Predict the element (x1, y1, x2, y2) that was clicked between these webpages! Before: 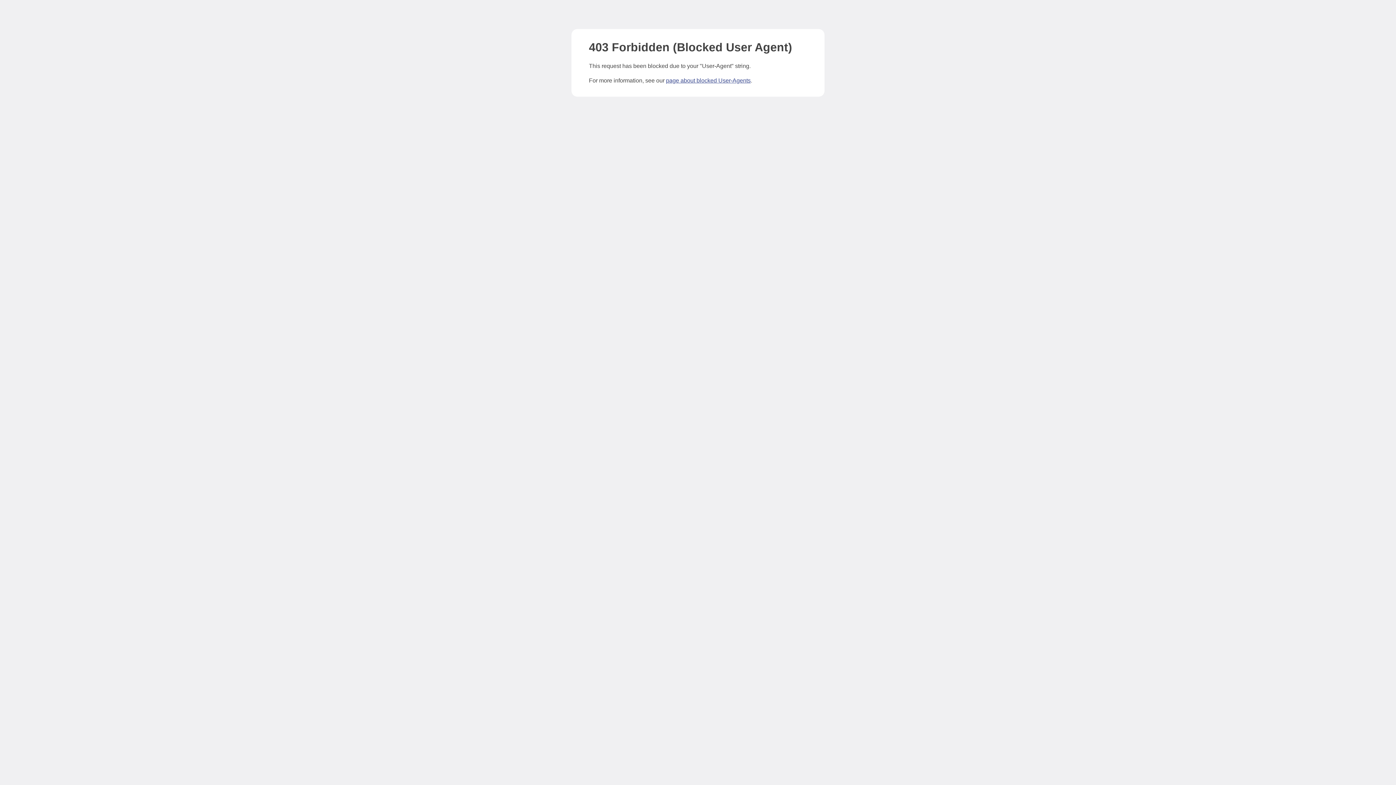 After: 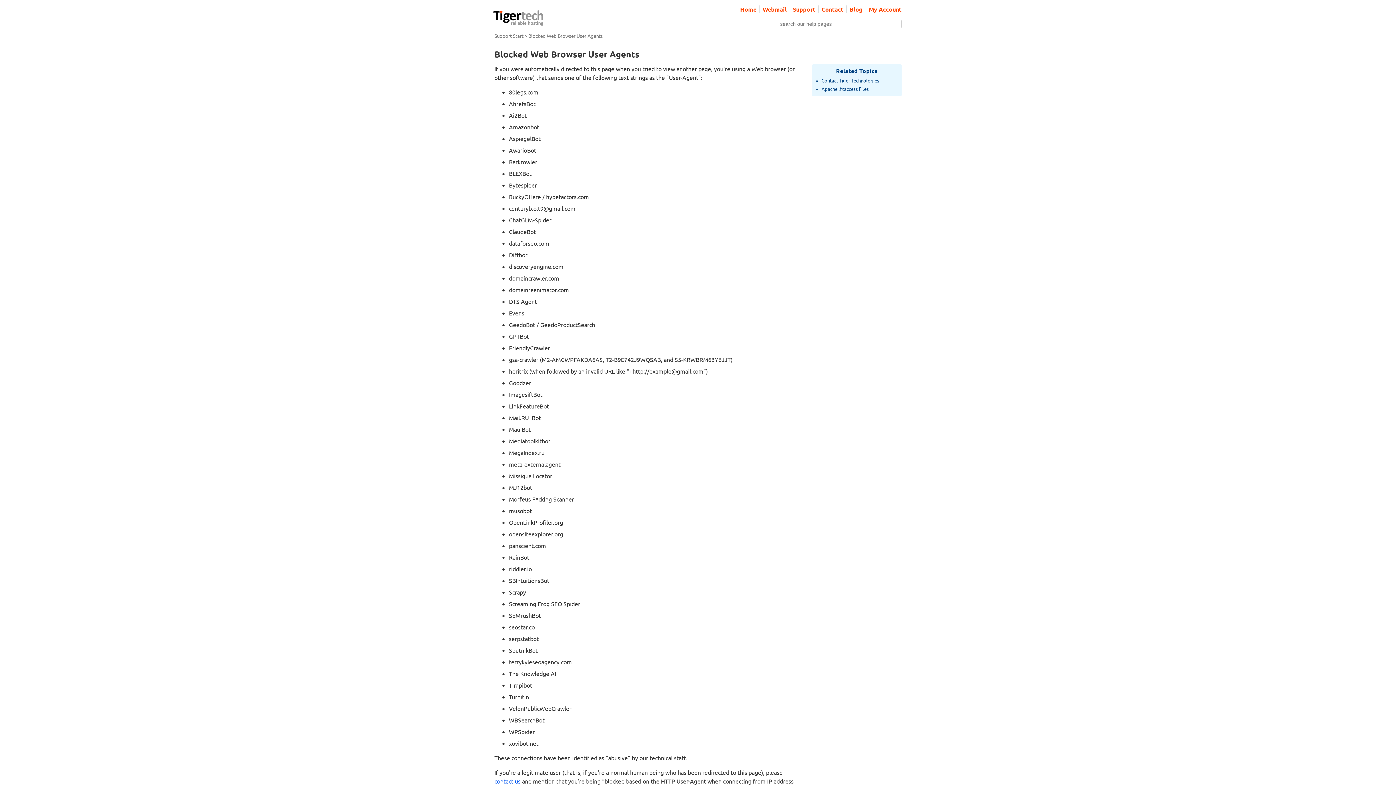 Action: label: page about blocked User-Agents bbox: (666, 77, 750, 83)